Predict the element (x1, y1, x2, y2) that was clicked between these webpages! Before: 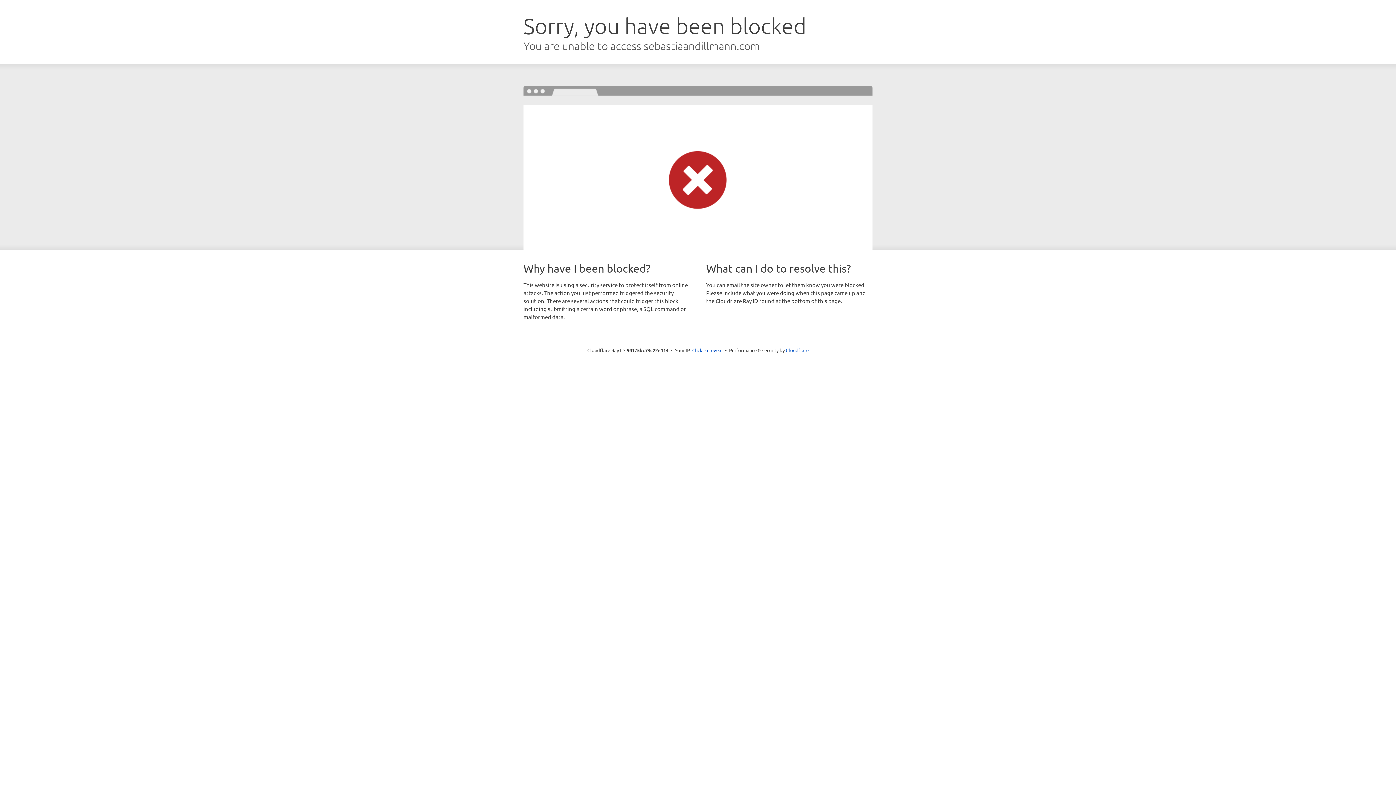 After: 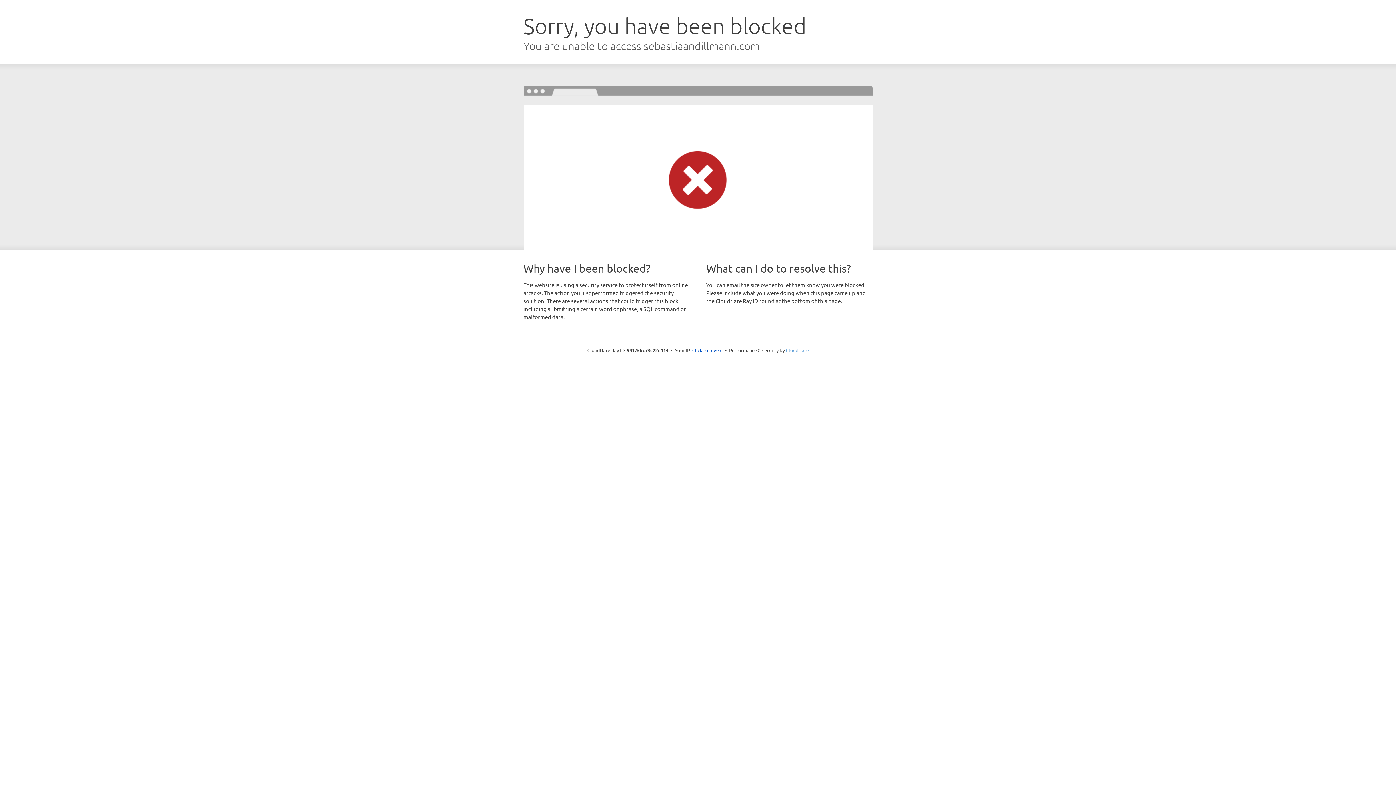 Action: bbox: (786, 347, 808, 353) label: Cloudflare